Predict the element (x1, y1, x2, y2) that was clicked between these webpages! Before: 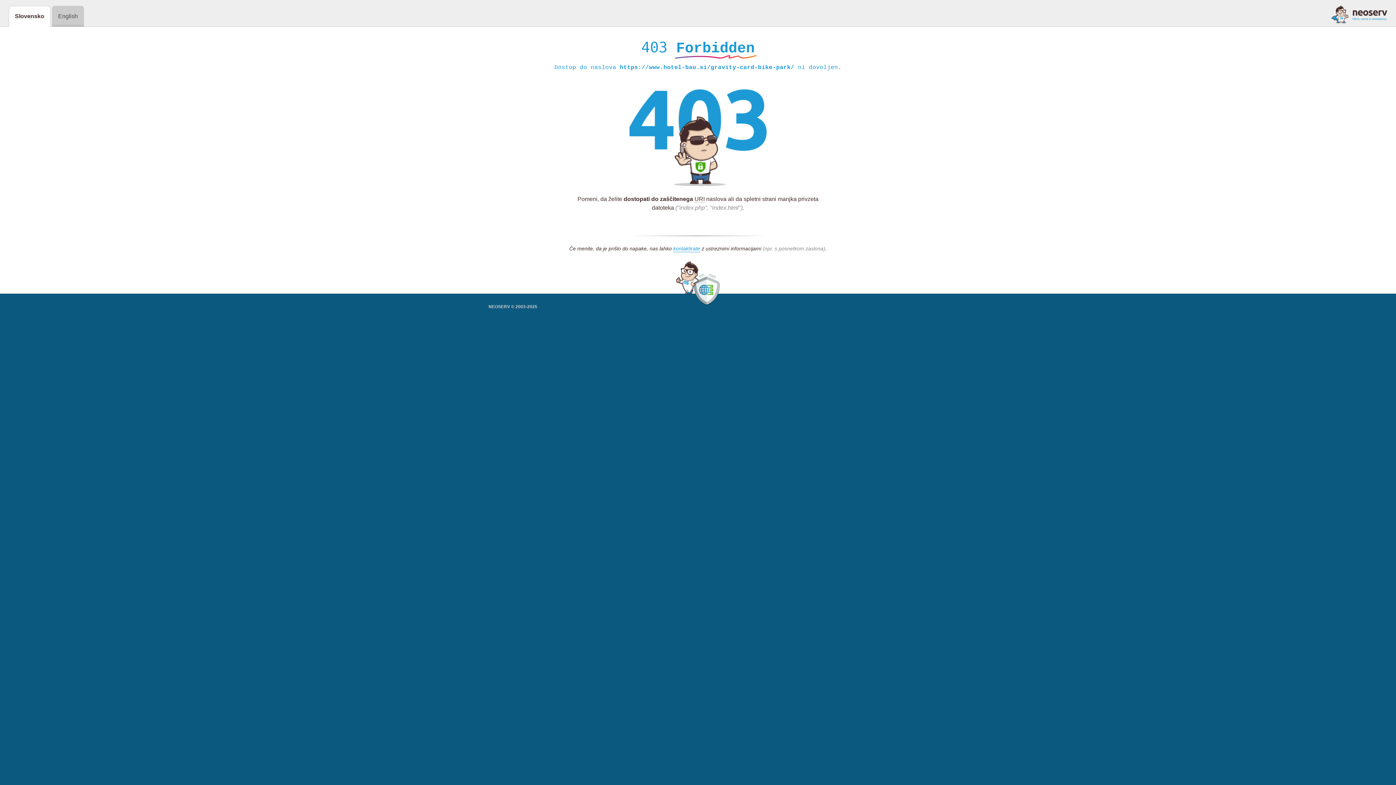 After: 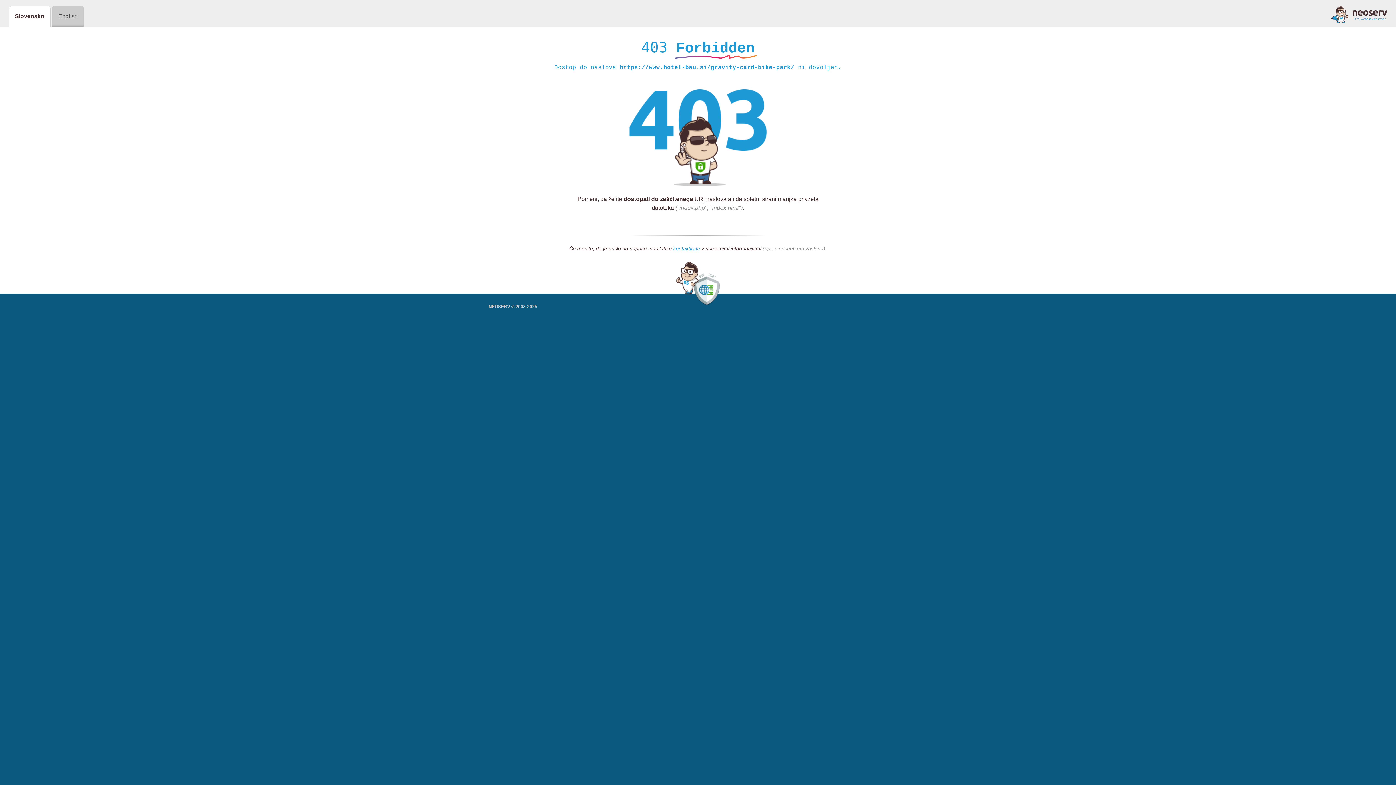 Action: label: kontaktirate bbox: (673, 245, 700, 252)